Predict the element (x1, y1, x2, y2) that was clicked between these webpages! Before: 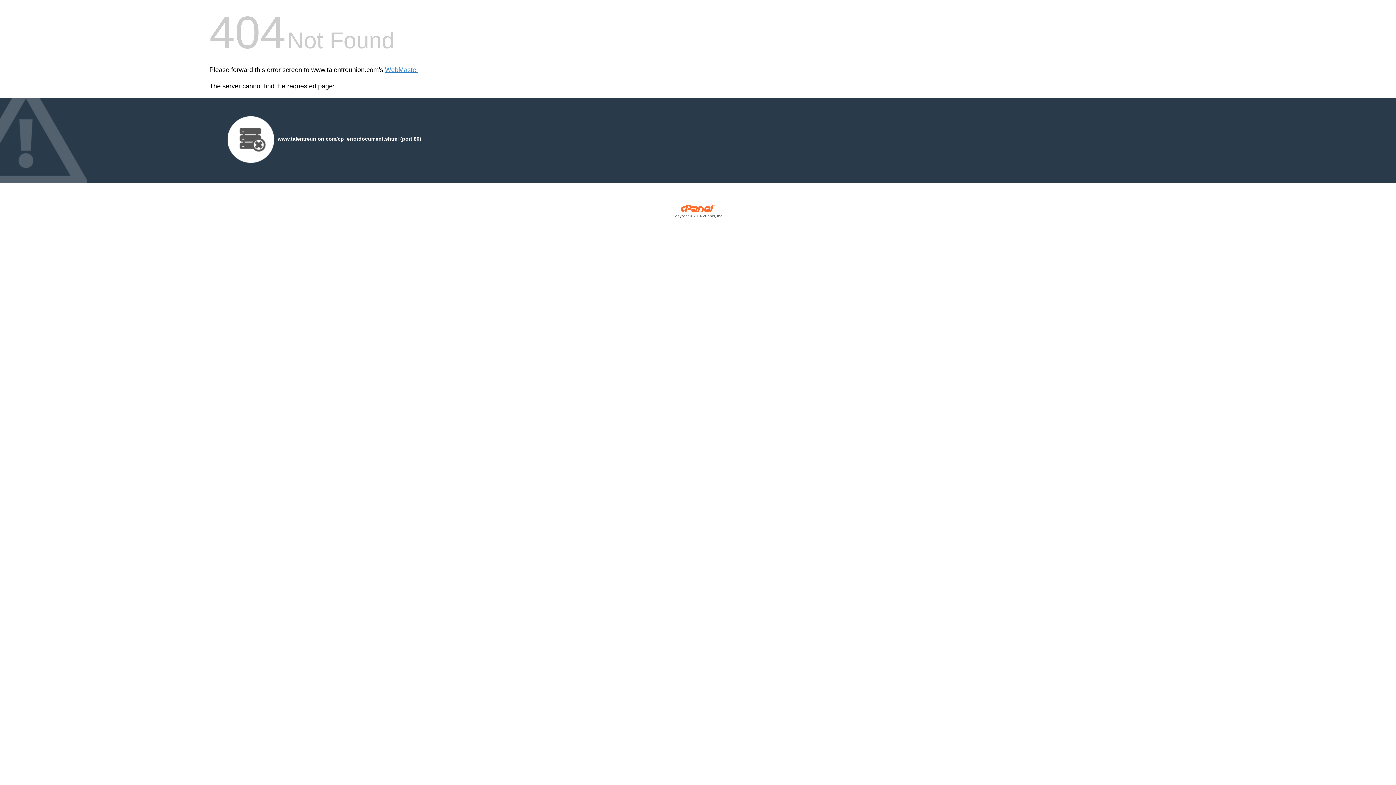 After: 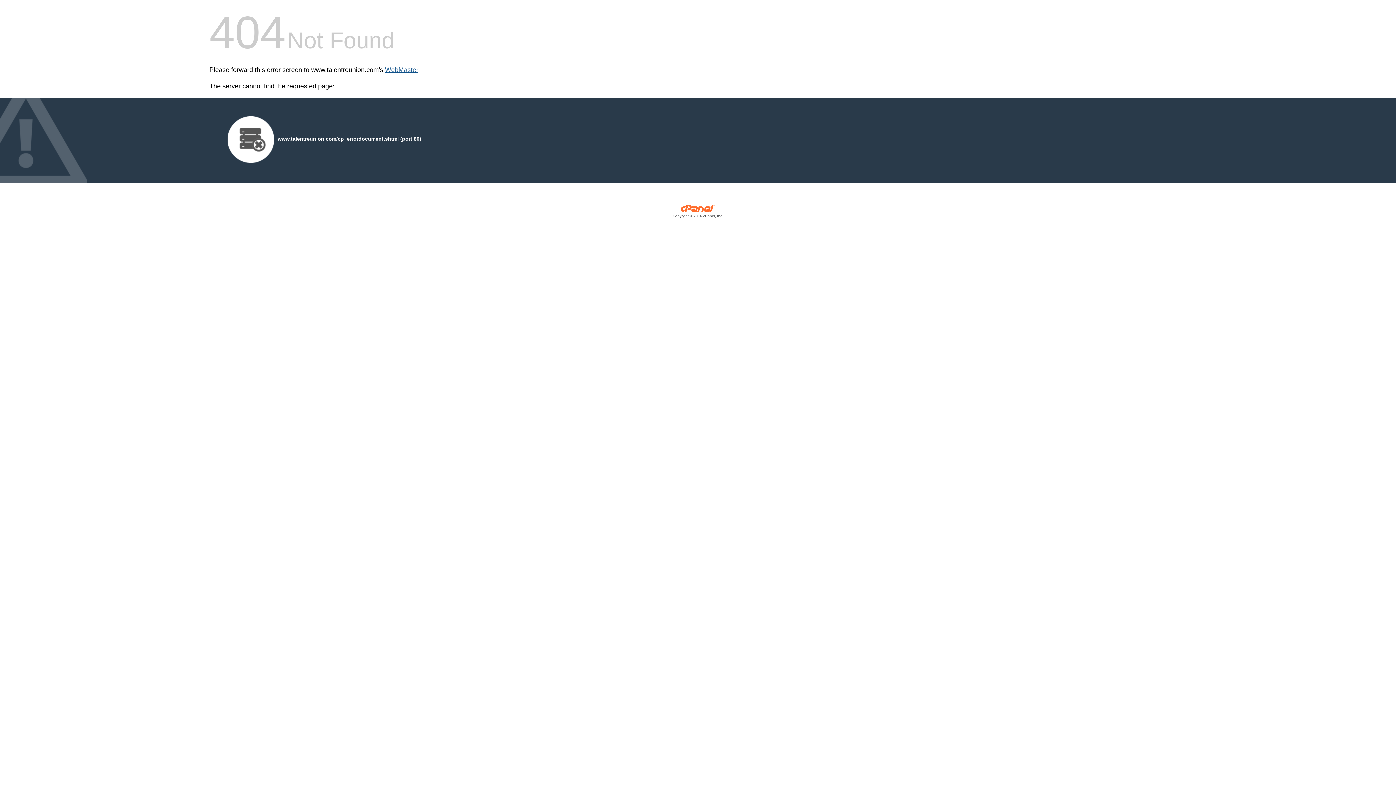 Action: bbox: (385, 66, 418, 73) label: WebMaster